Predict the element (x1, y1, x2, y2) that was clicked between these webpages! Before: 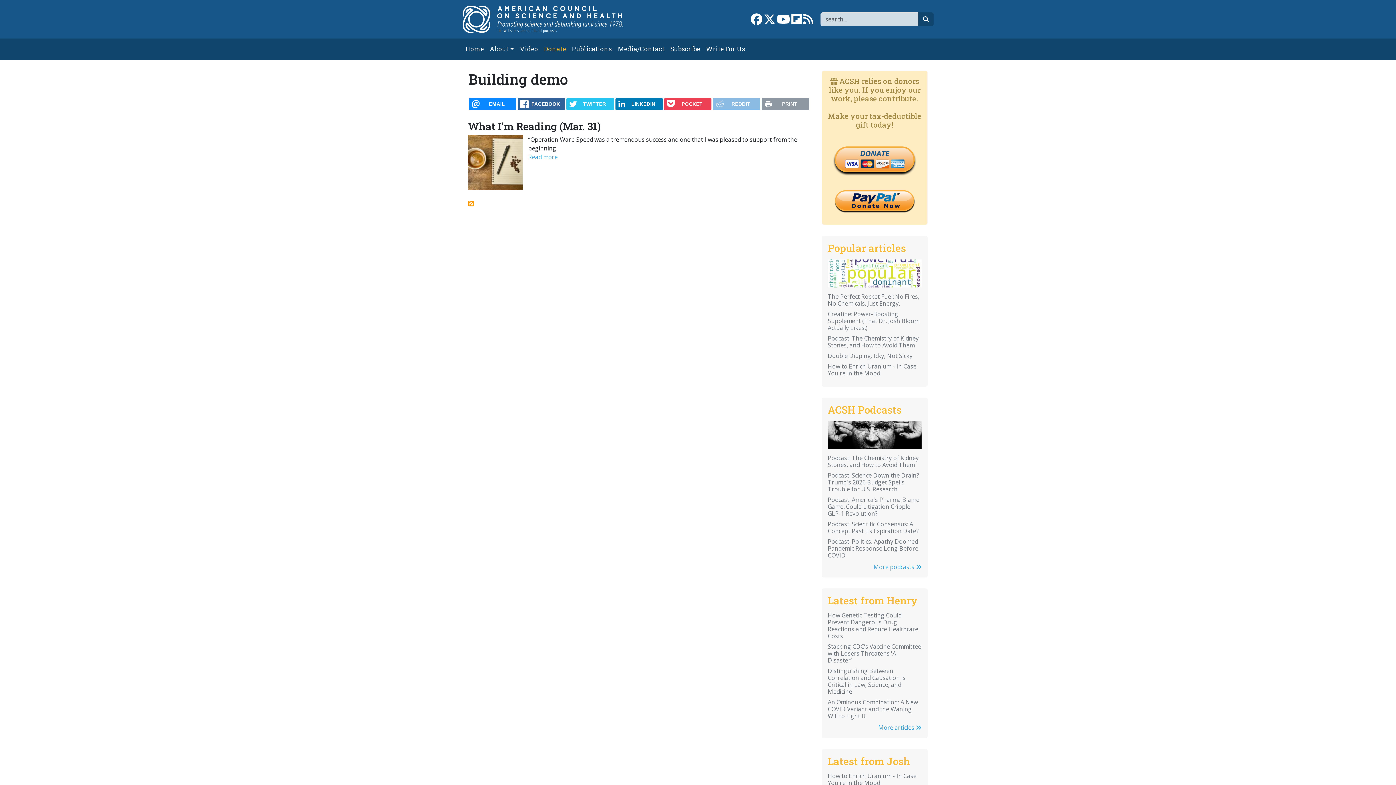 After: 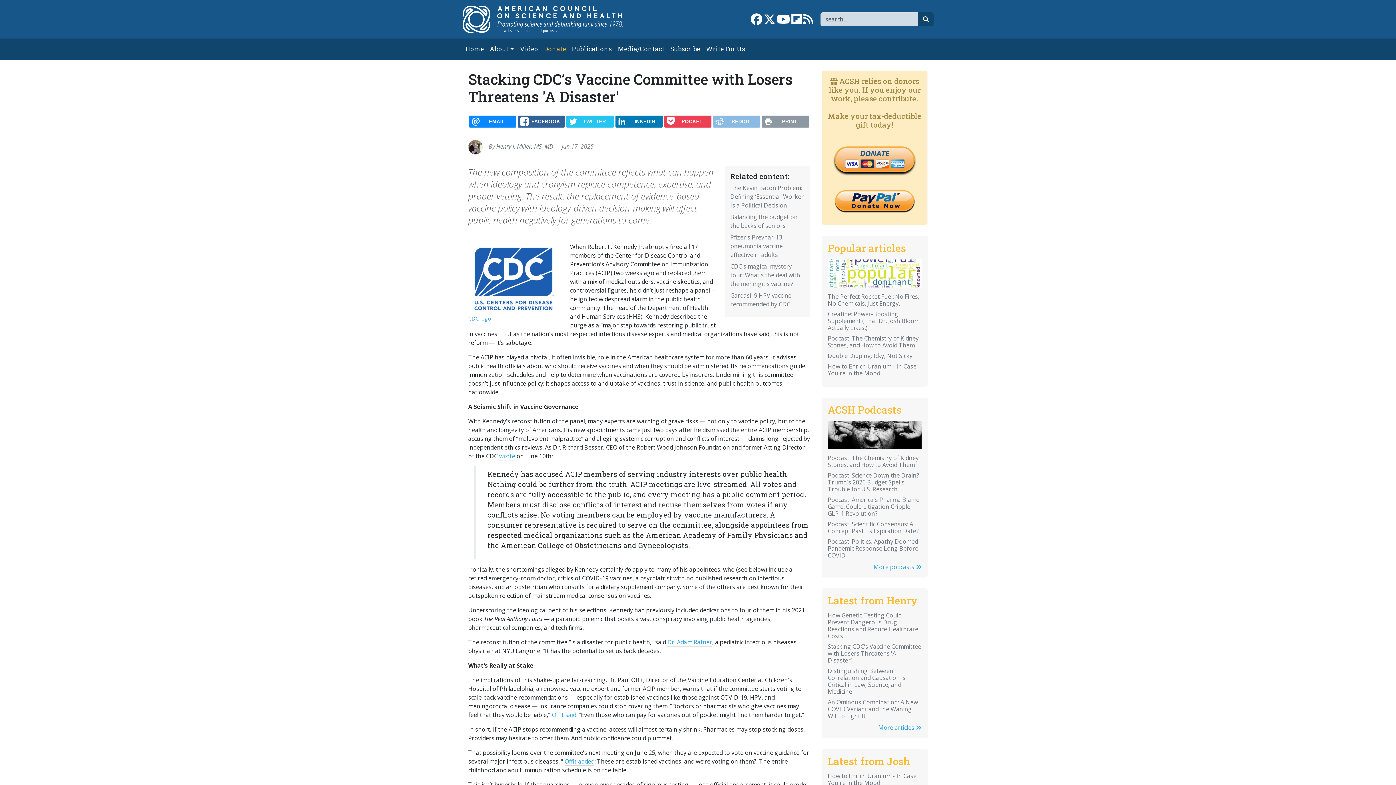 Action: label: Stacking CDC’s Vaccine Committee with Losers Threatens 'A Disaster' bbox: (828, 643, 921, 664)